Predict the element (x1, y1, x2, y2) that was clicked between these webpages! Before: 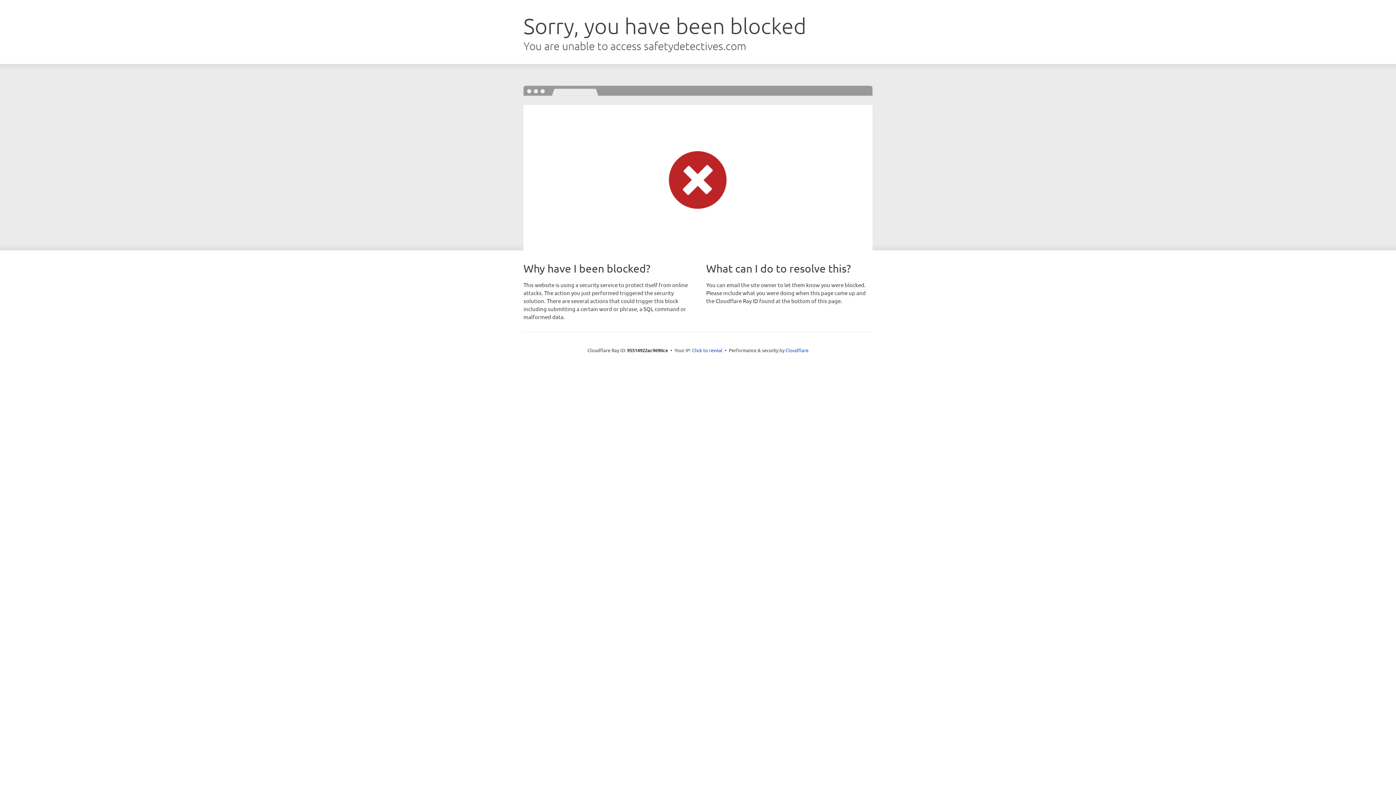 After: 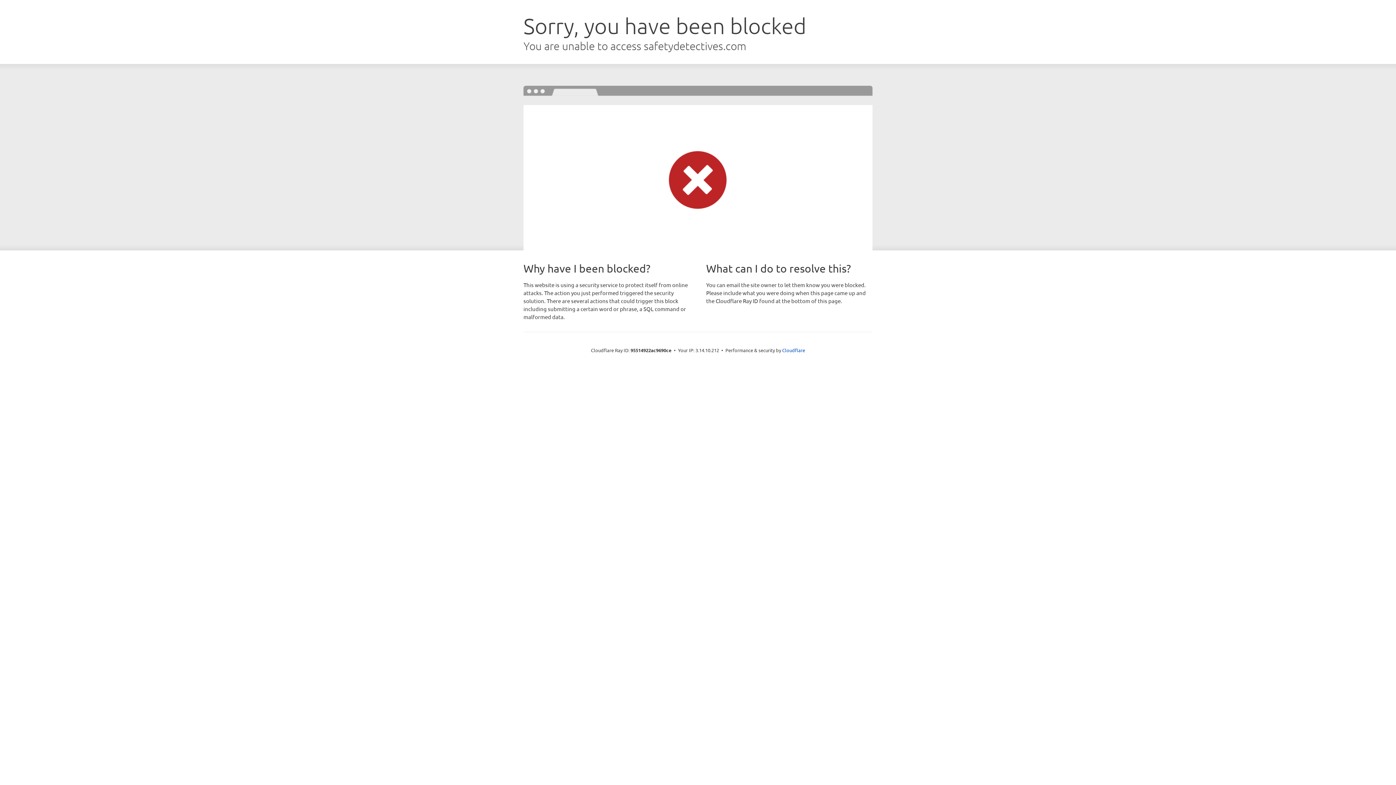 Action: bbox: (692, 346, 722, 353) label: Click to reveal